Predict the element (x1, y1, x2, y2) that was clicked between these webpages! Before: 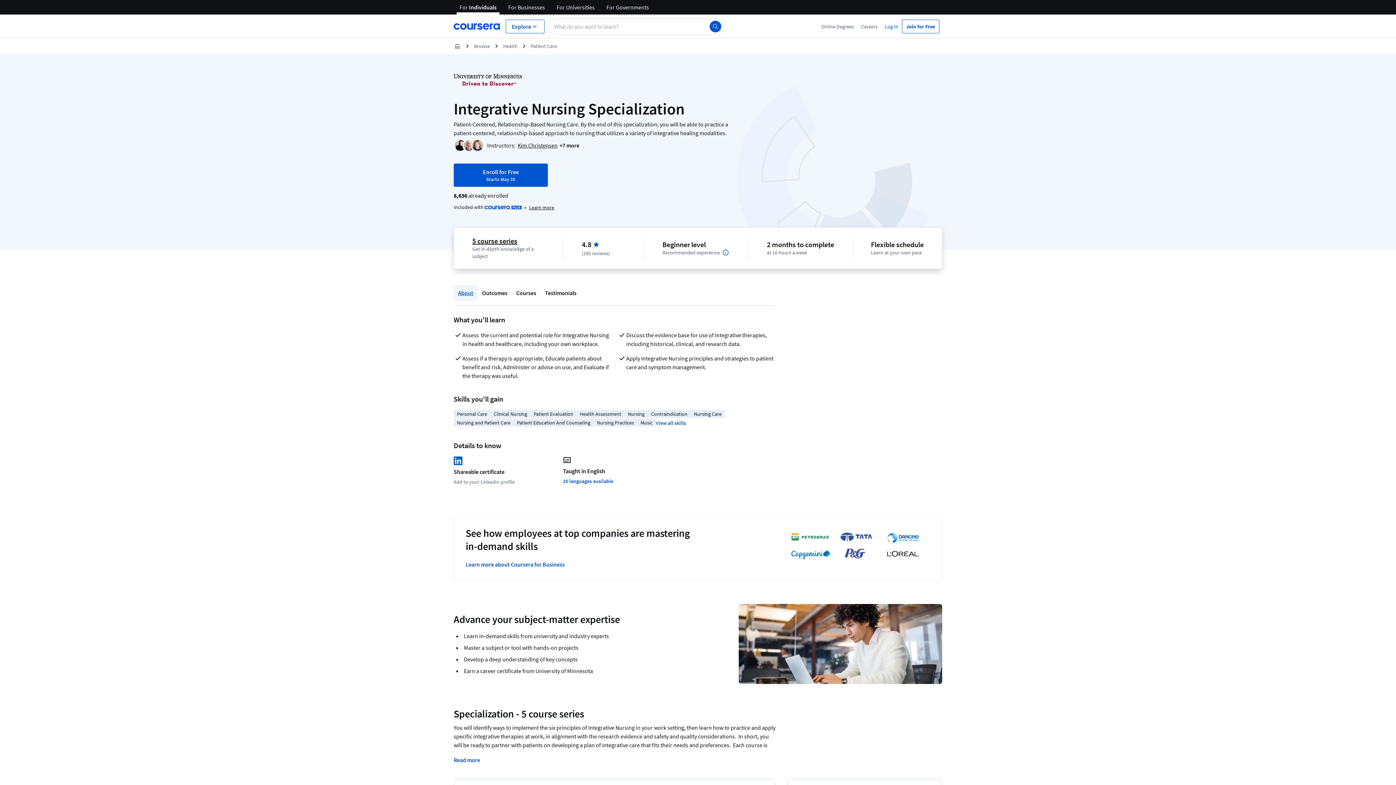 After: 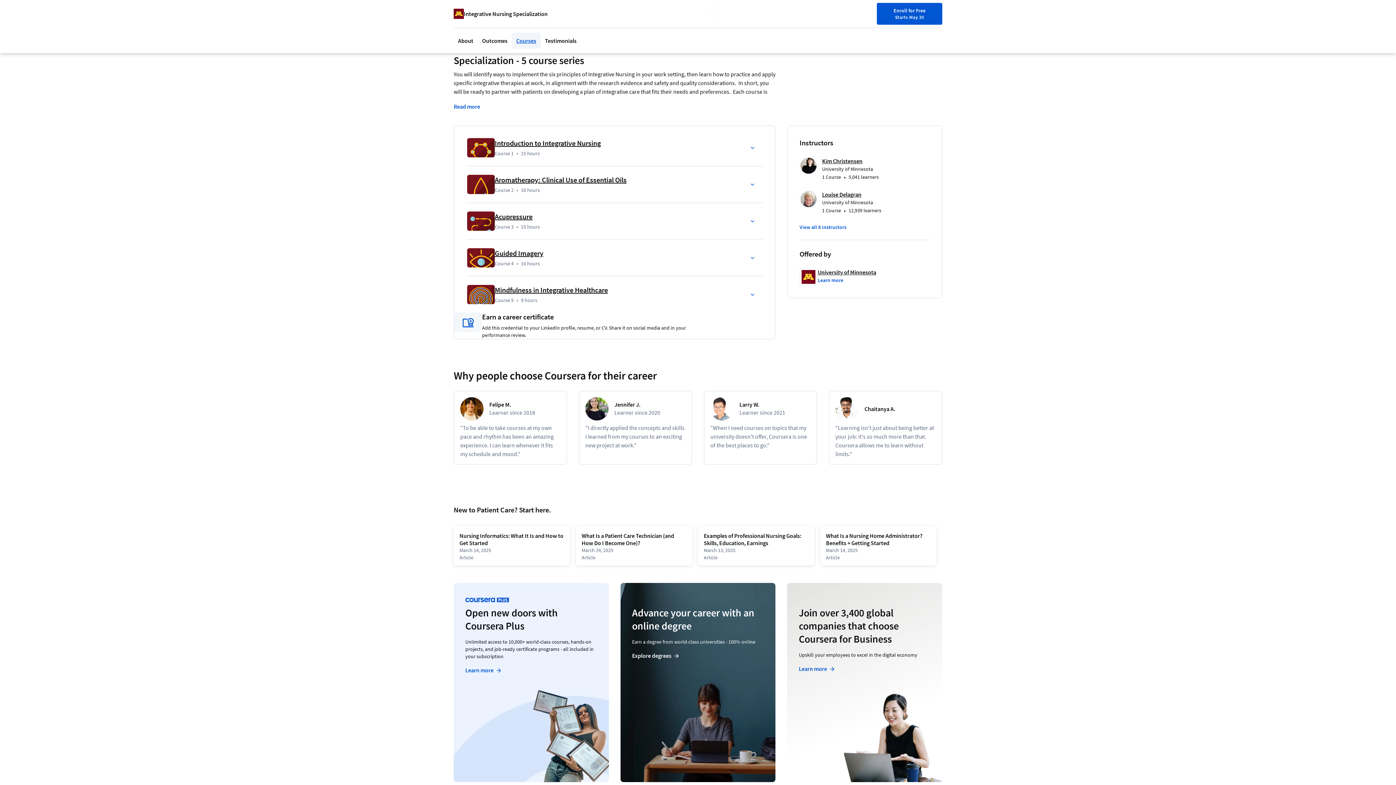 Action: bbox: (472, 236, 517, 245) label: 5 course series